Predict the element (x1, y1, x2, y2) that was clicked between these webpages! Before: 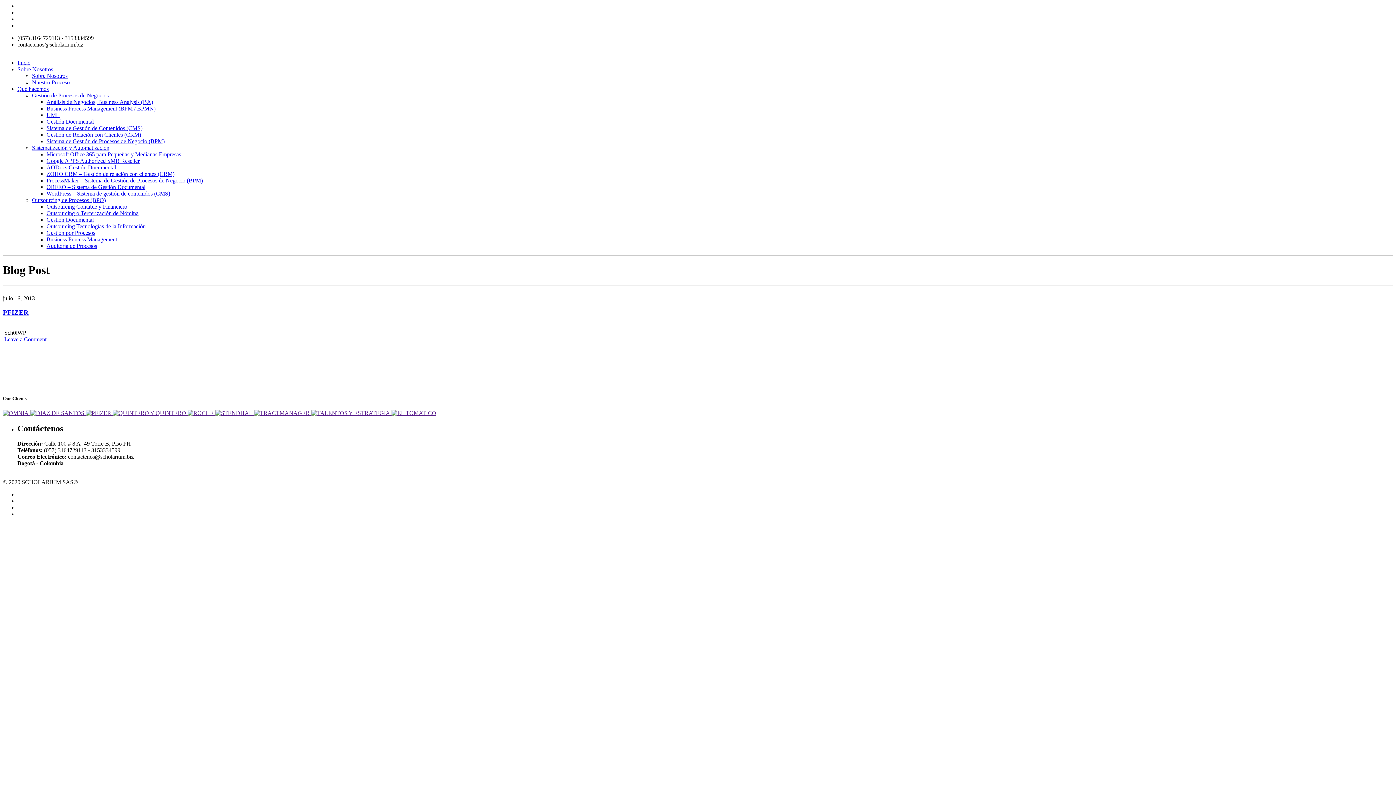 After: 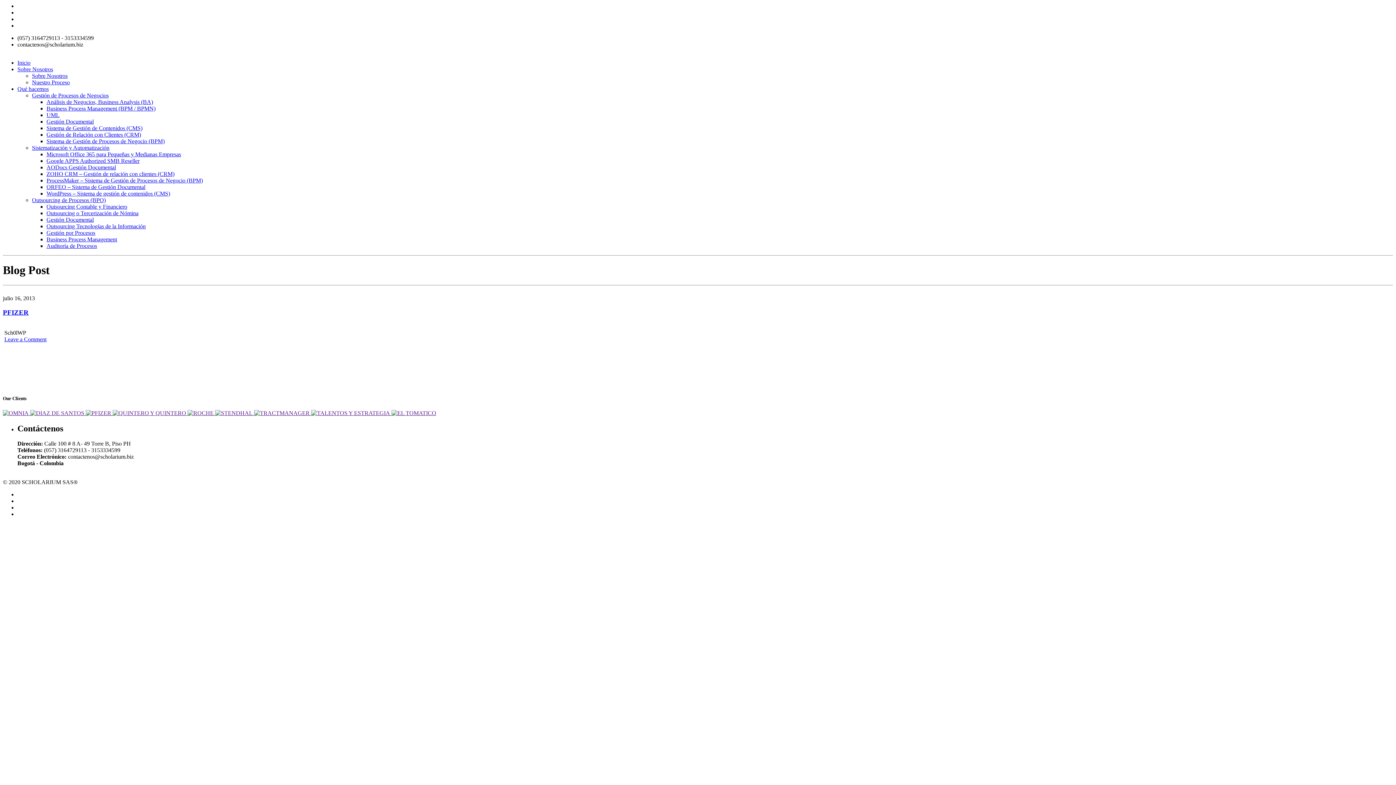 Action: label: PFIZER bbox: (2, 308, 28, 316)